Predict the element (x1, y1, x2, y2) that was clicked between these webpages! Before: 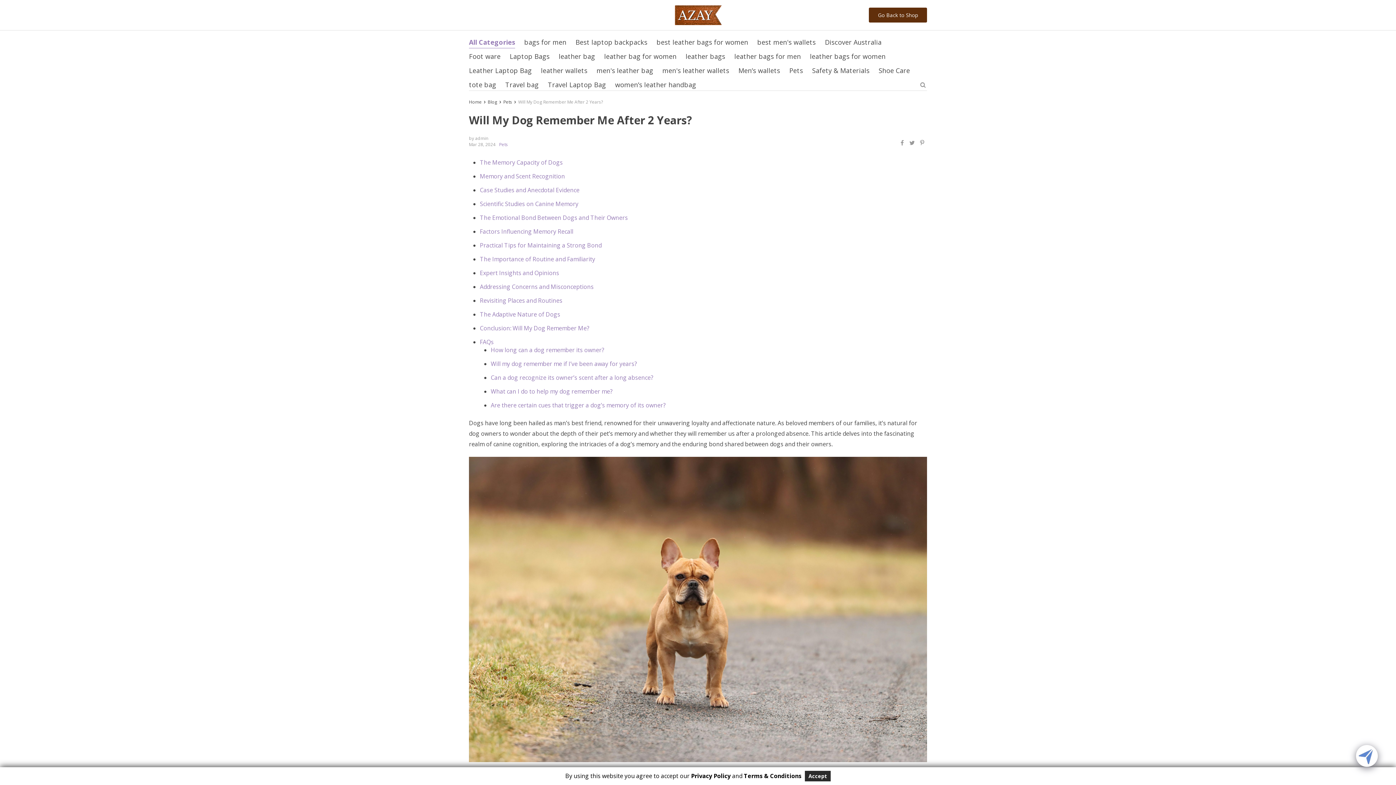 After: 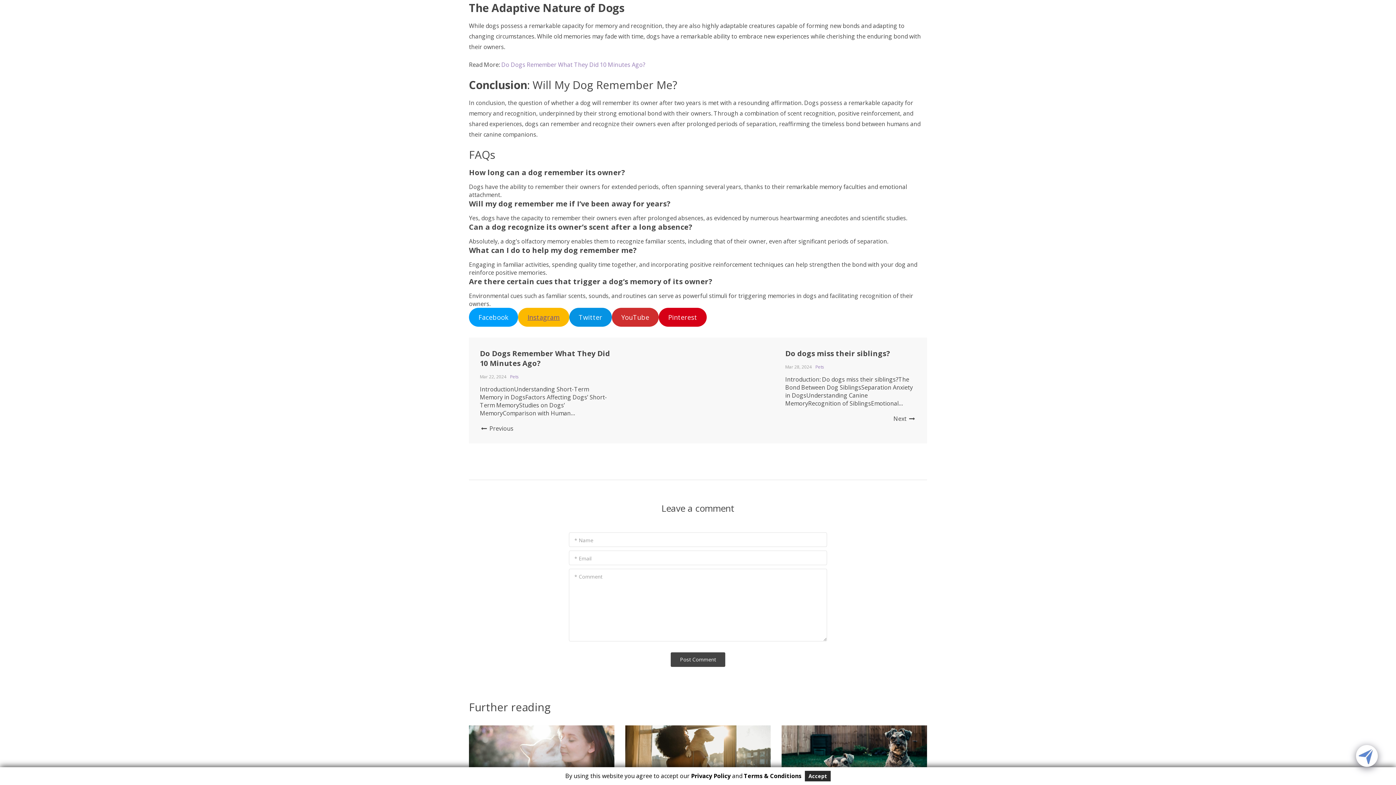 Action: bbox: (480, 310, 560, 318) label: The Adaptive Nature of Dogs